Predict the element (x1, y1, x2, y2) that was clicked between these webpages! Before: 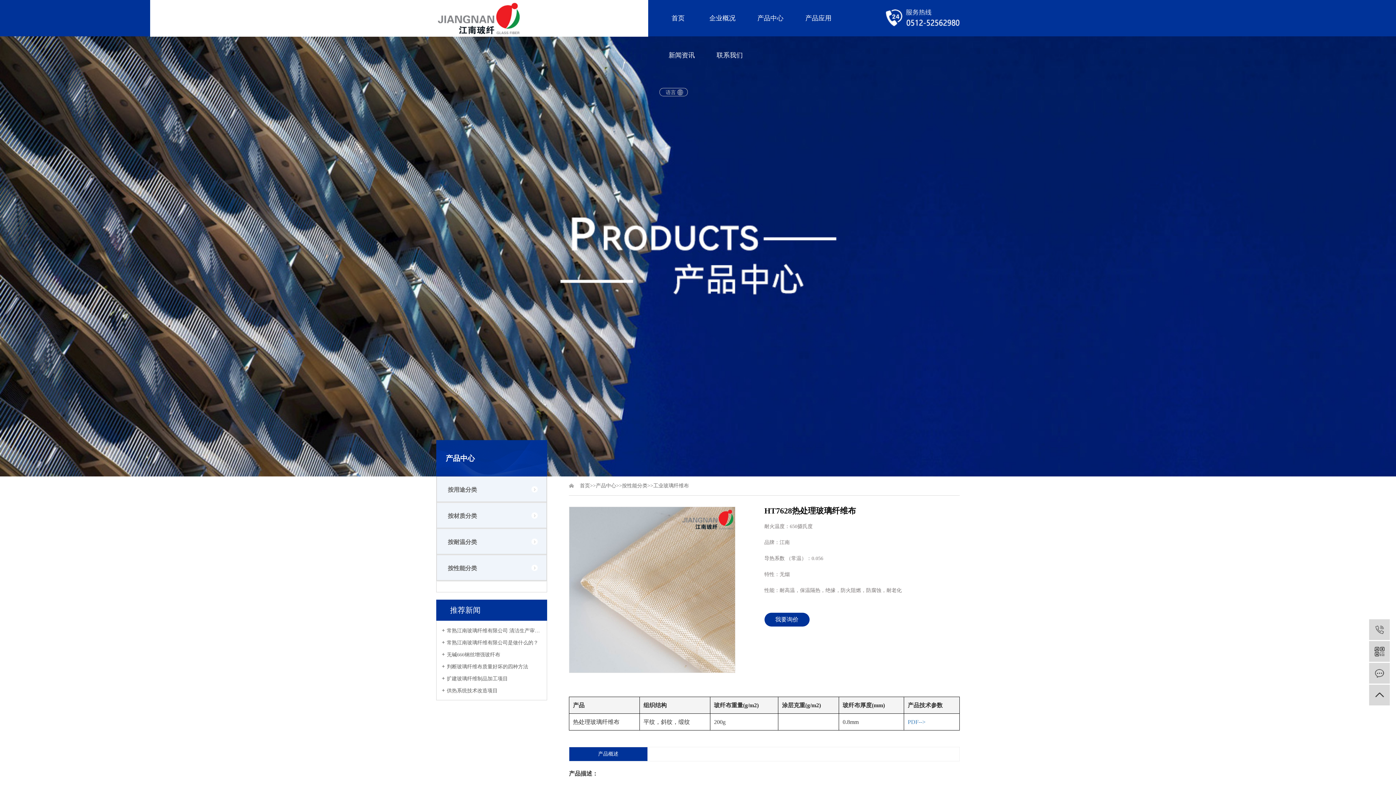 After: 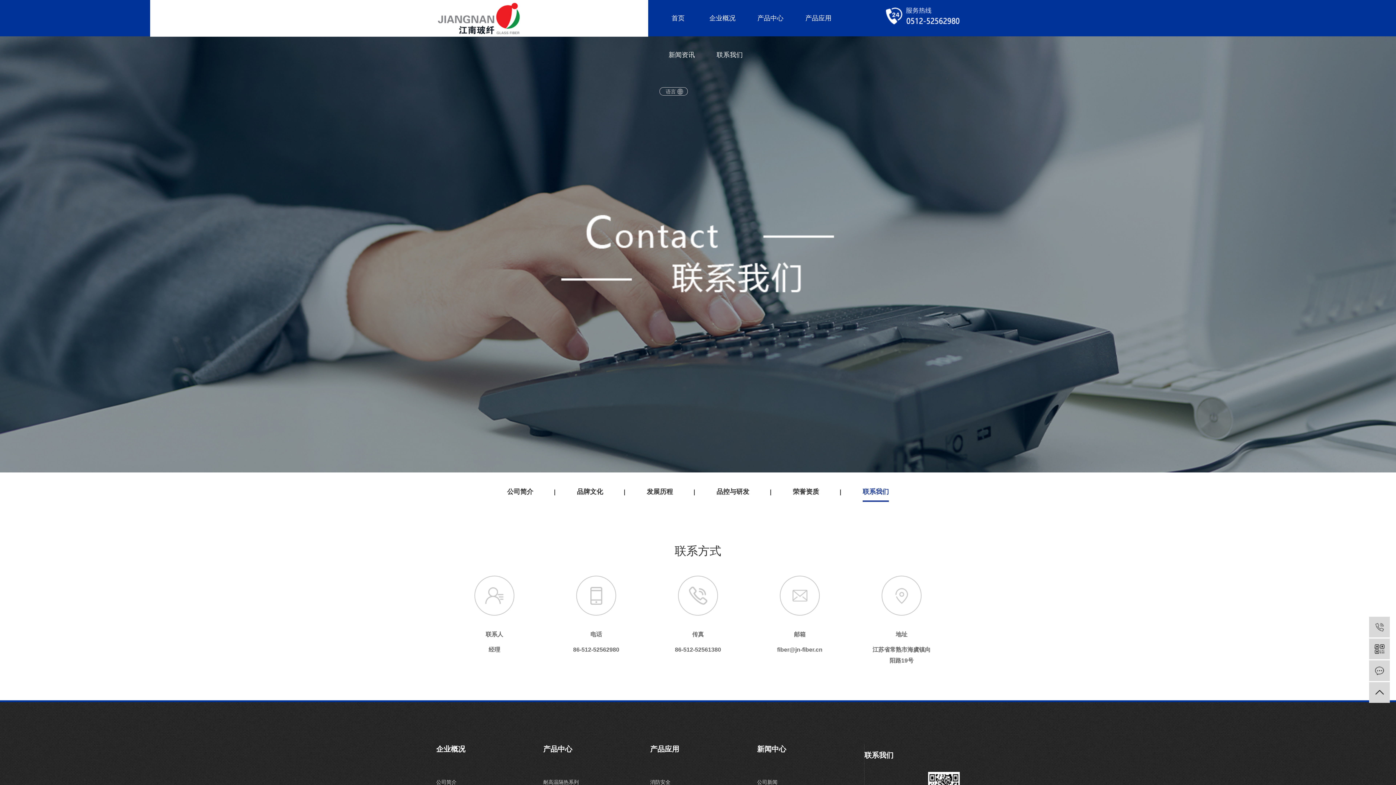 Action: bbox: (713, 37, 746, 73) label: 联系我们